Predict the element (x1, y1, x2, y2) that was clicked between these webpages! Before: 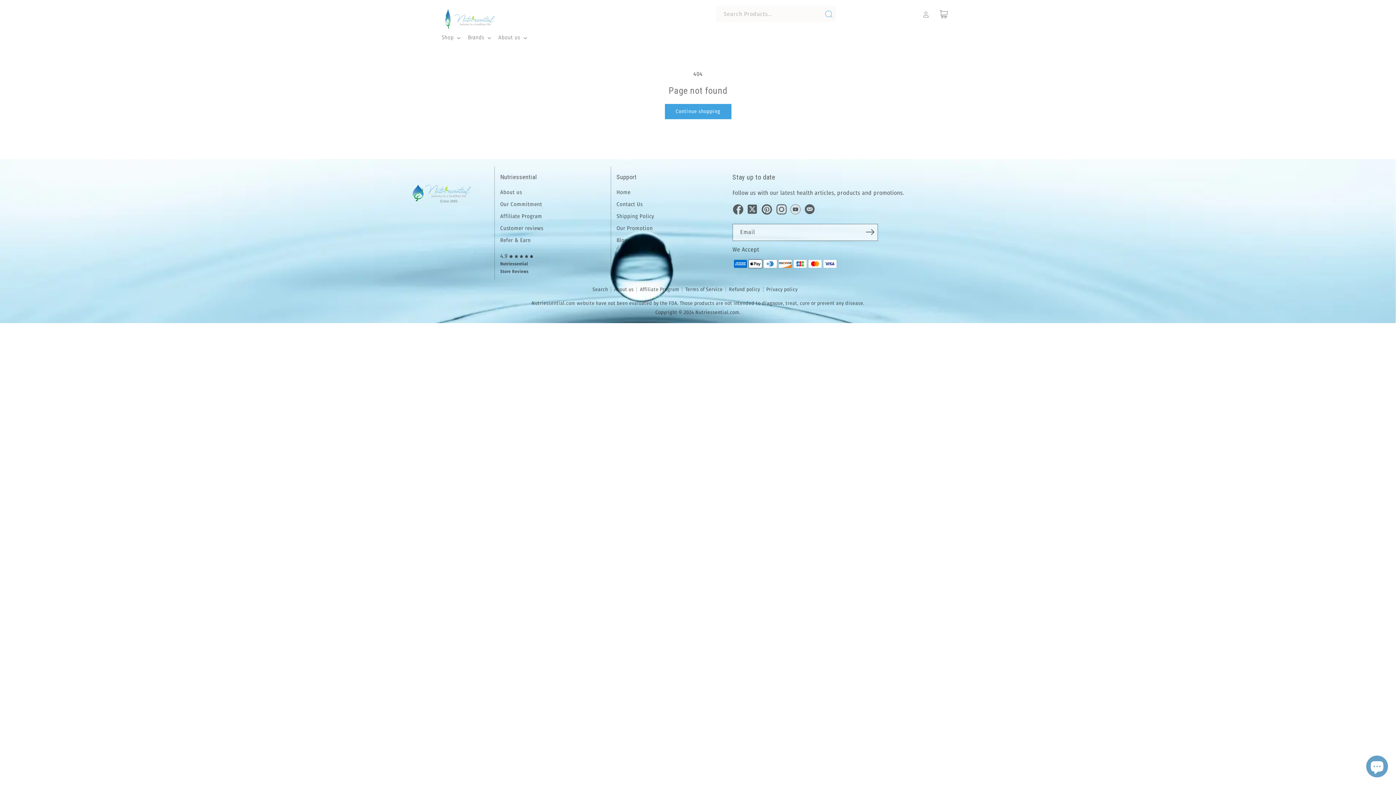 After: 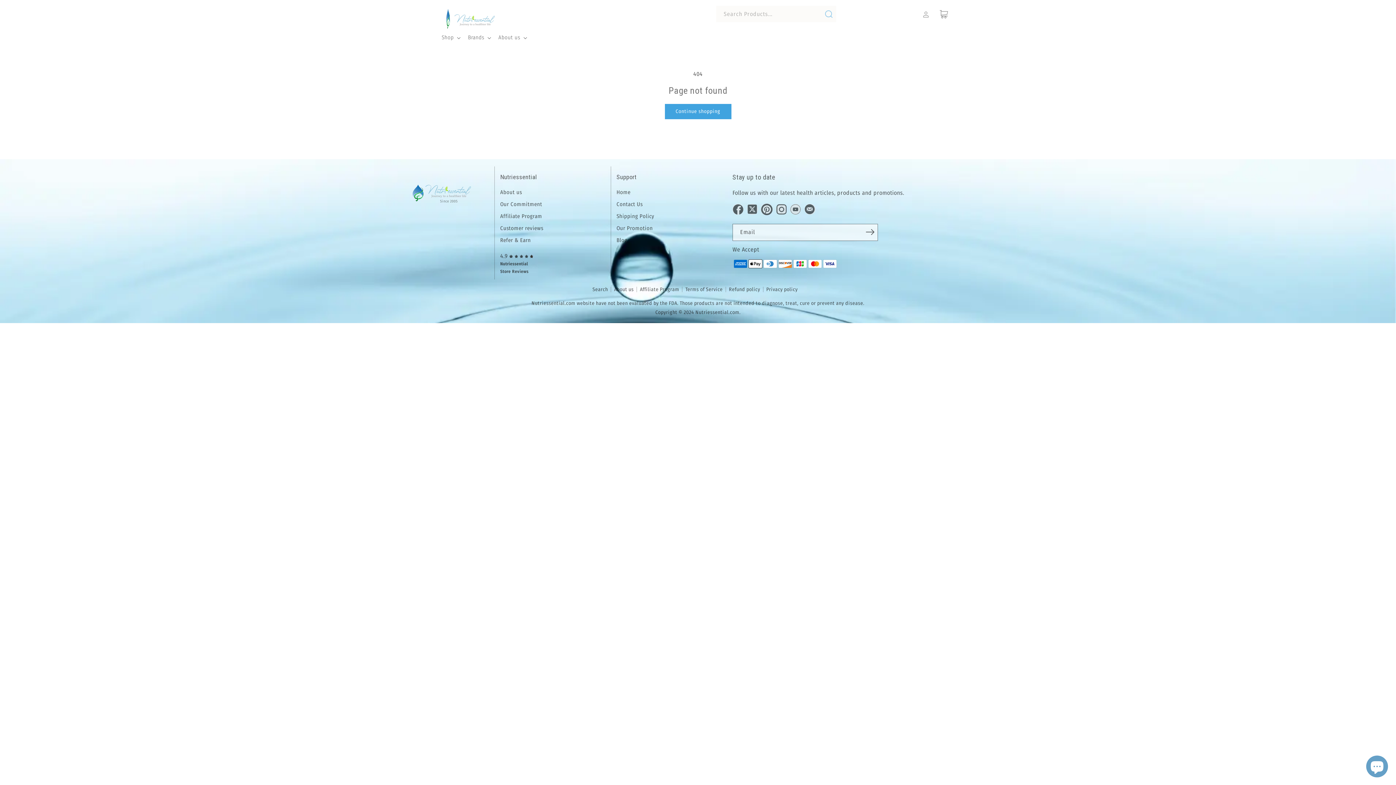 Action: bbox: (761, 204, 772, 214)